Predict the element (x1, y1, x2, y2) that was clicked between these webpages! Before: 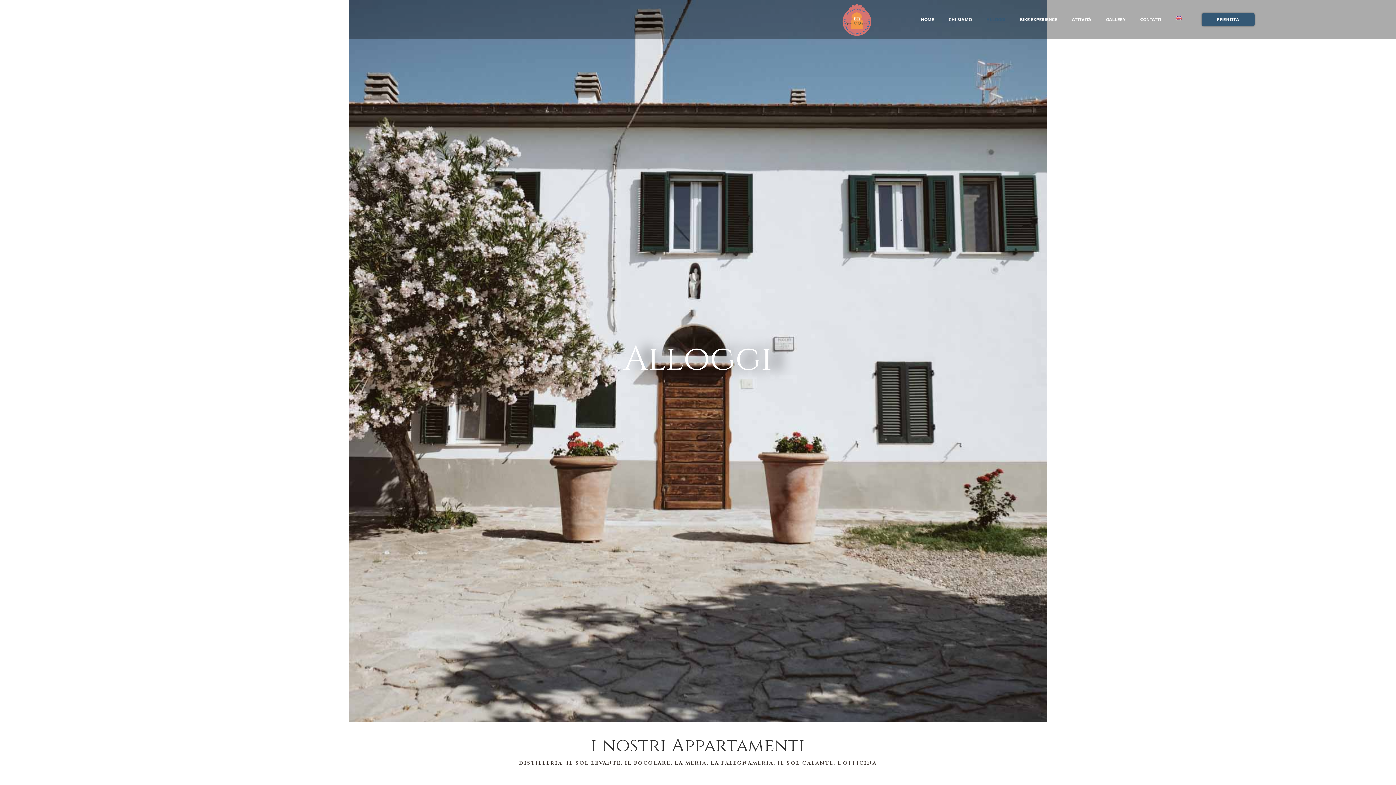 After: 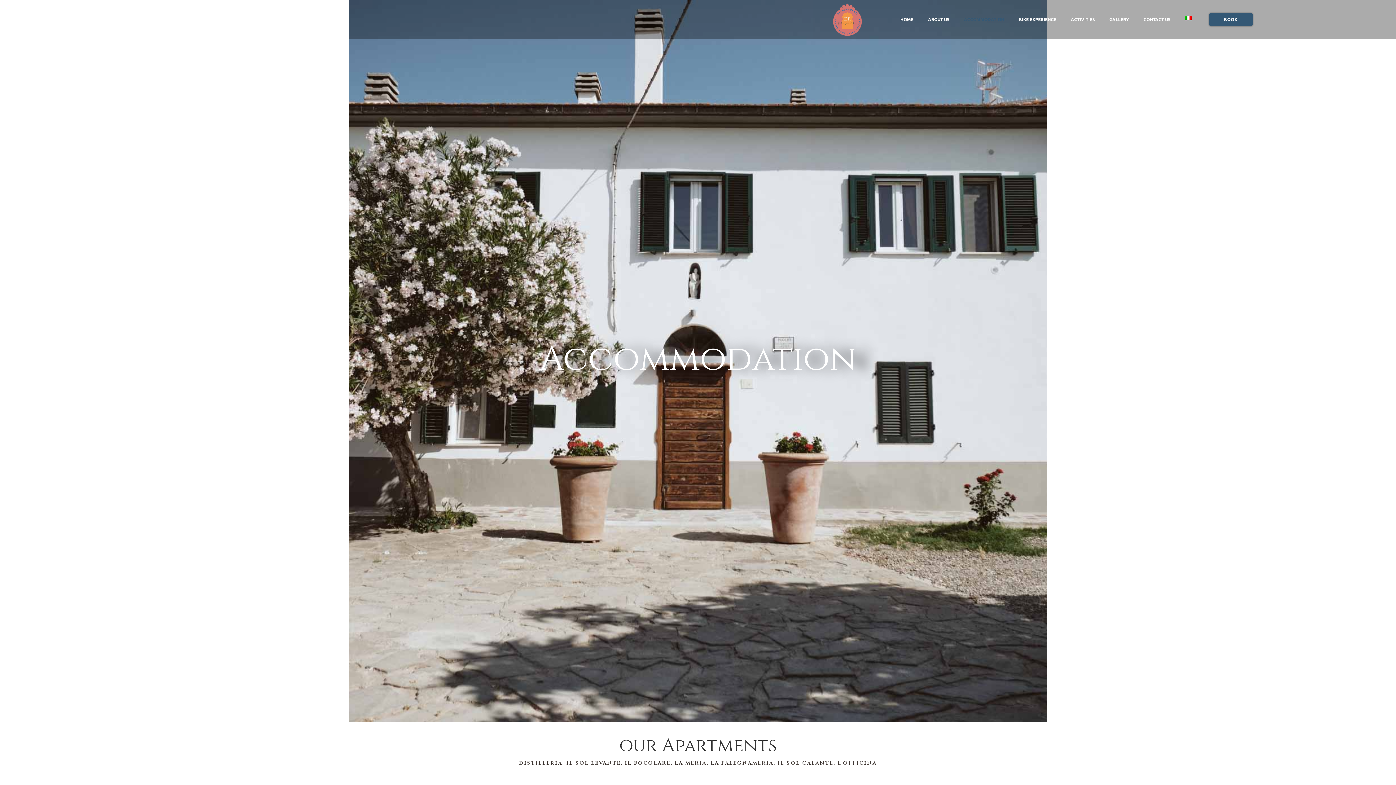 Action: bbox: (1168, 8, 1189, 27)